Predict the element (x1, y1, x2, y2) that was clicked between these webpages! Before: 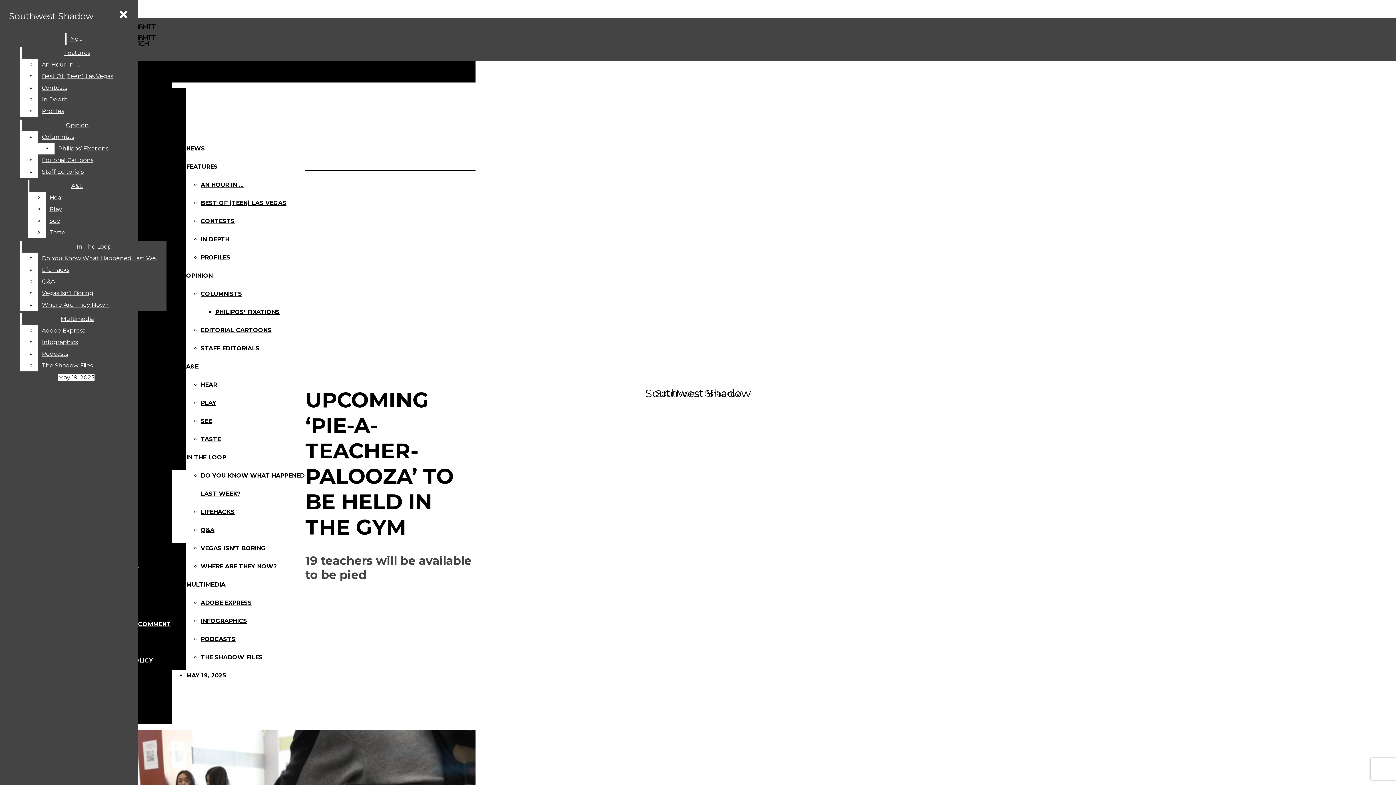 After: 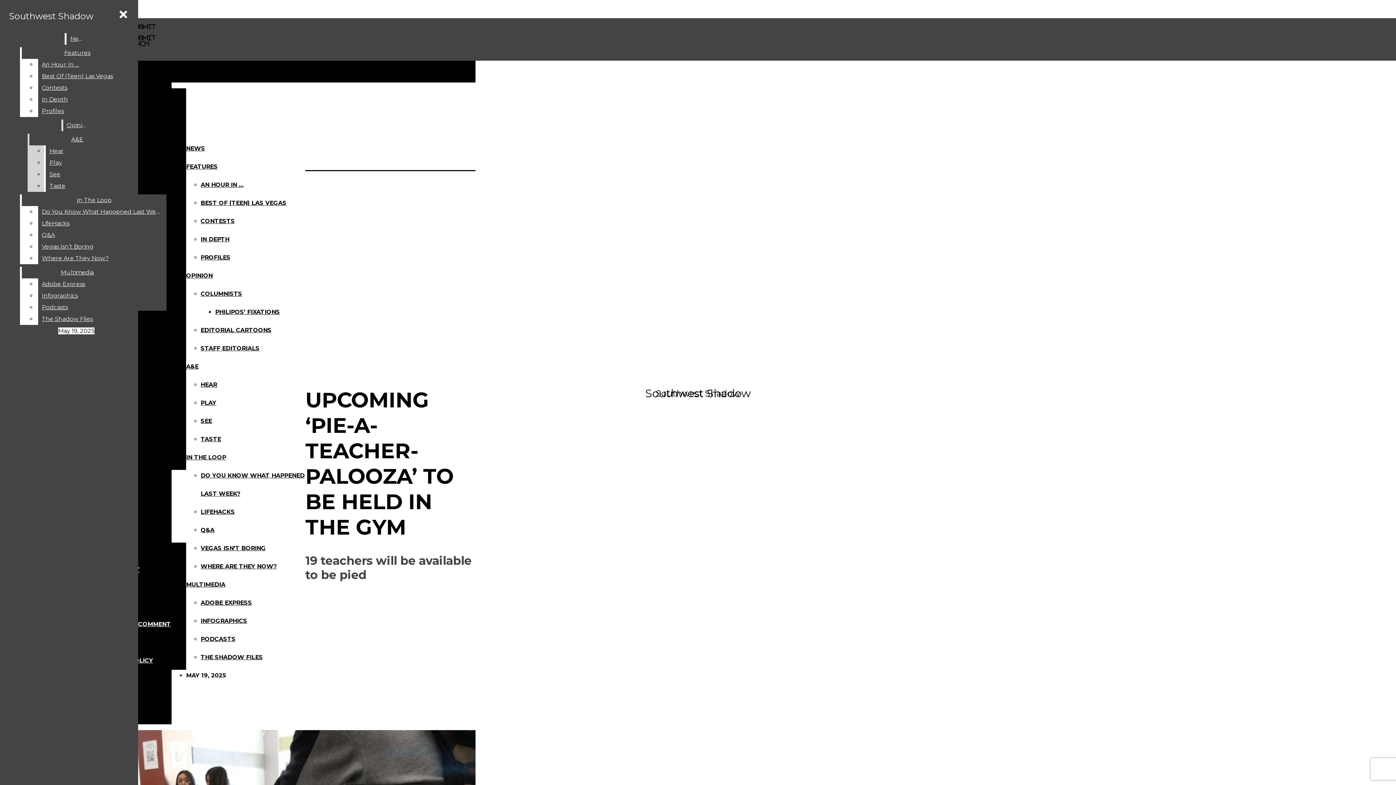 Action: bbox: (38, 166, 132, 177) label: Staff Editorials